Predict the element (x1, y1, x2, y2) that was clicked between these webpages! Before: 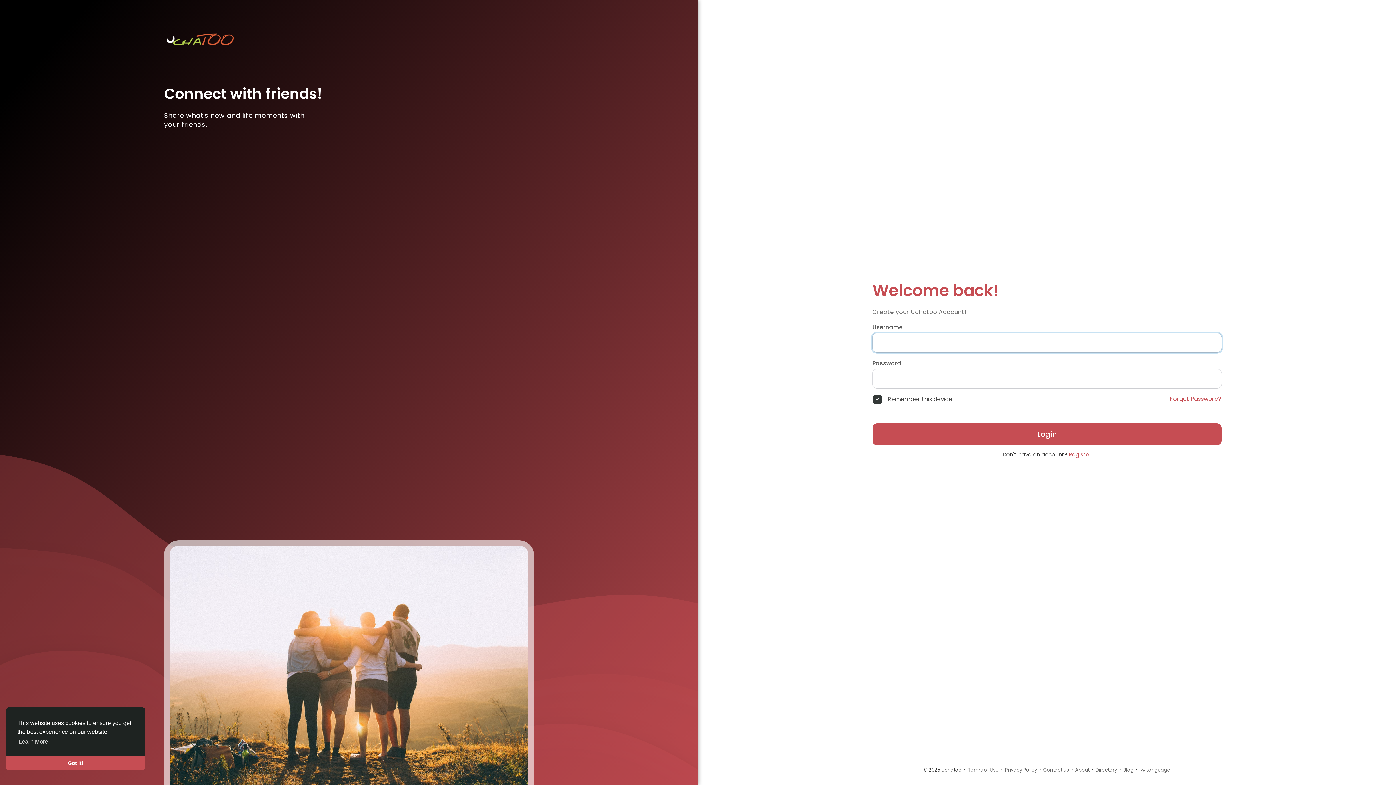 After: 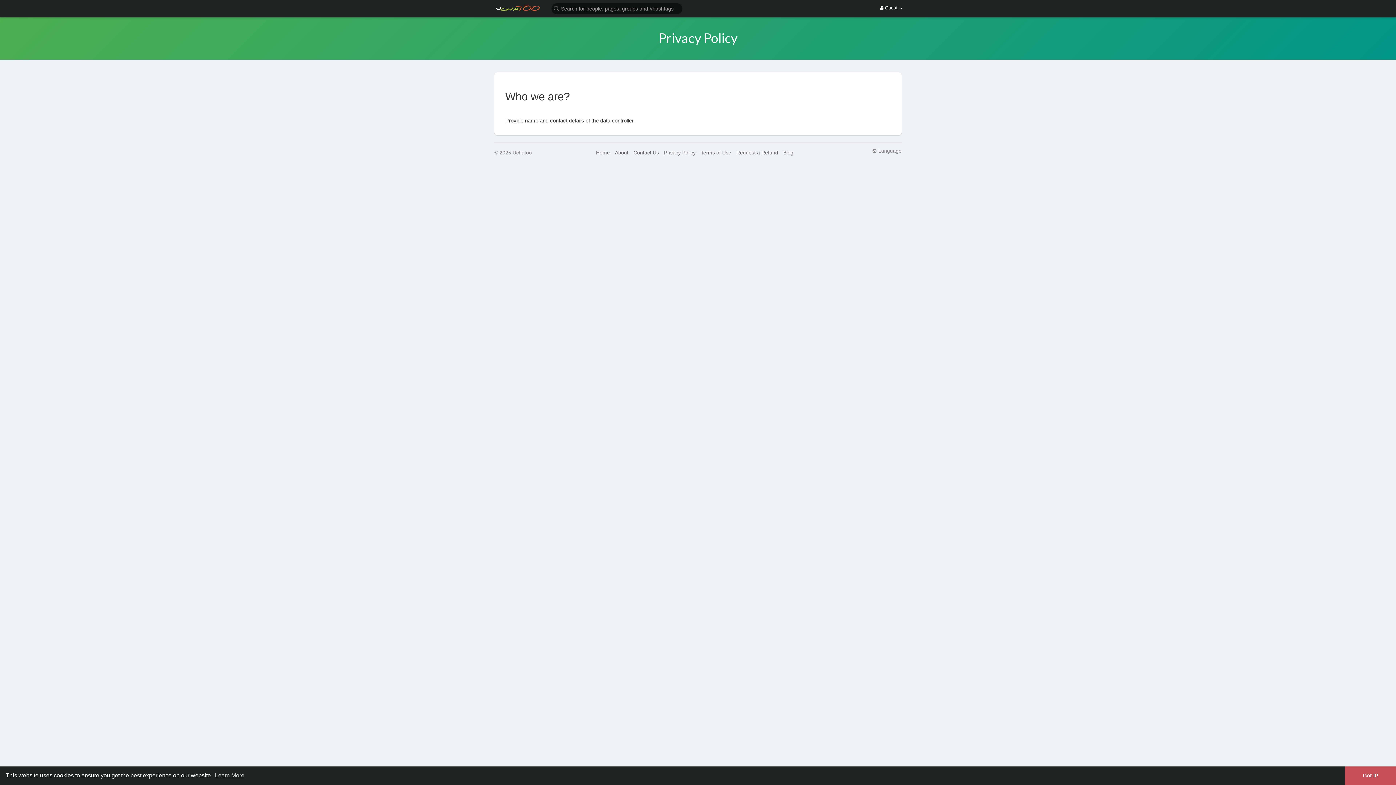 Action: label: Privacy Policy bbox: (1005, 766, 1037, 773)